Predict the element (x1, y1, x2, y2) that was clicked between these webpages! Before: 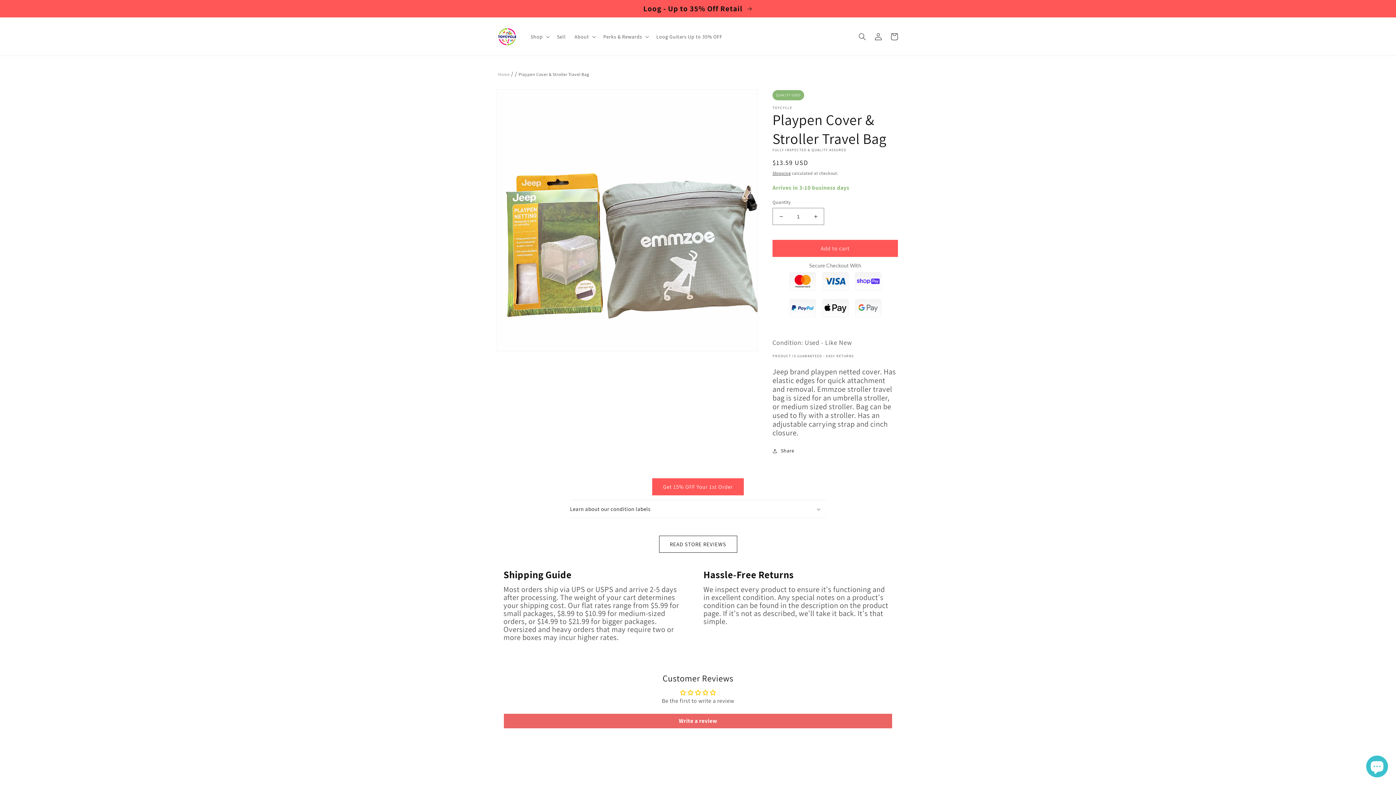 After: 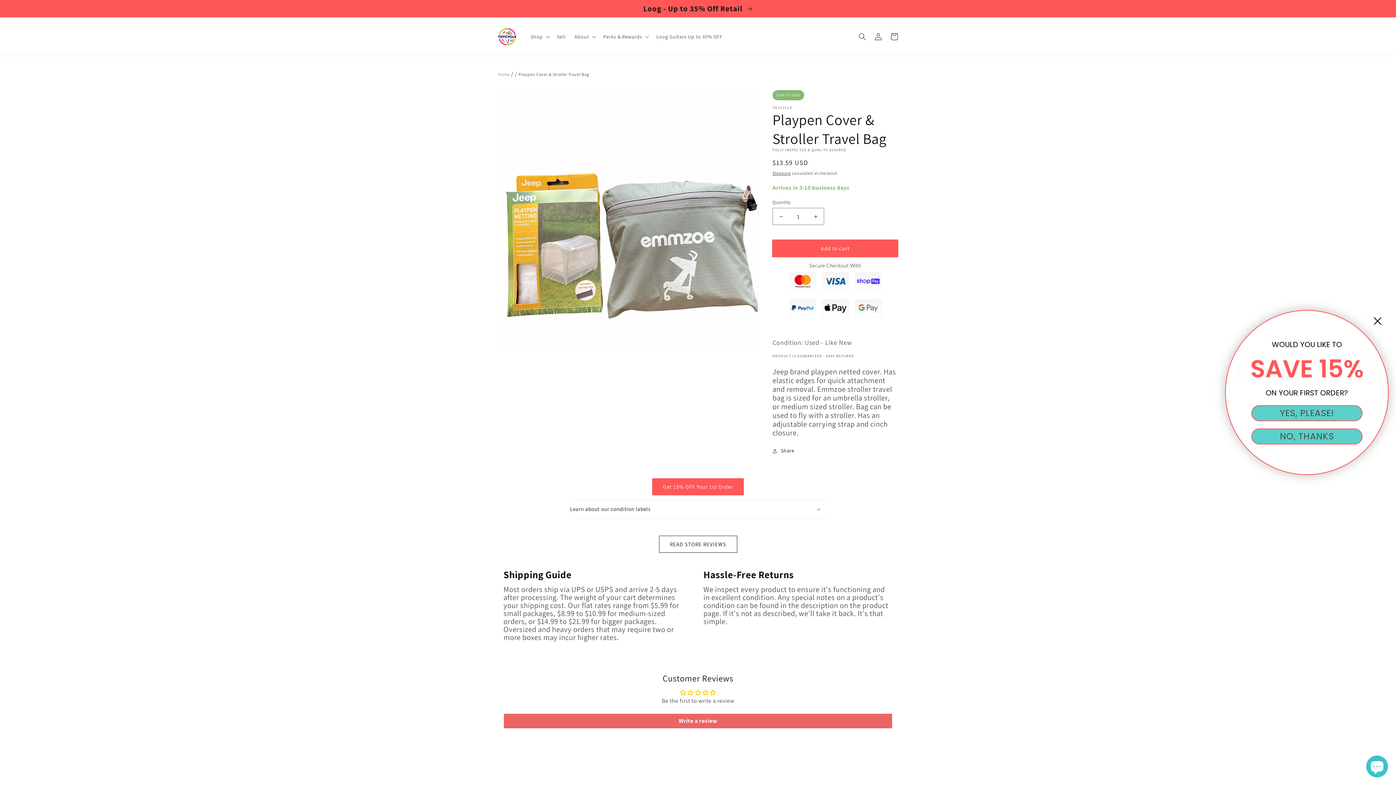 Action: bbox: (772, 240, 898, 257) label: Add to cart